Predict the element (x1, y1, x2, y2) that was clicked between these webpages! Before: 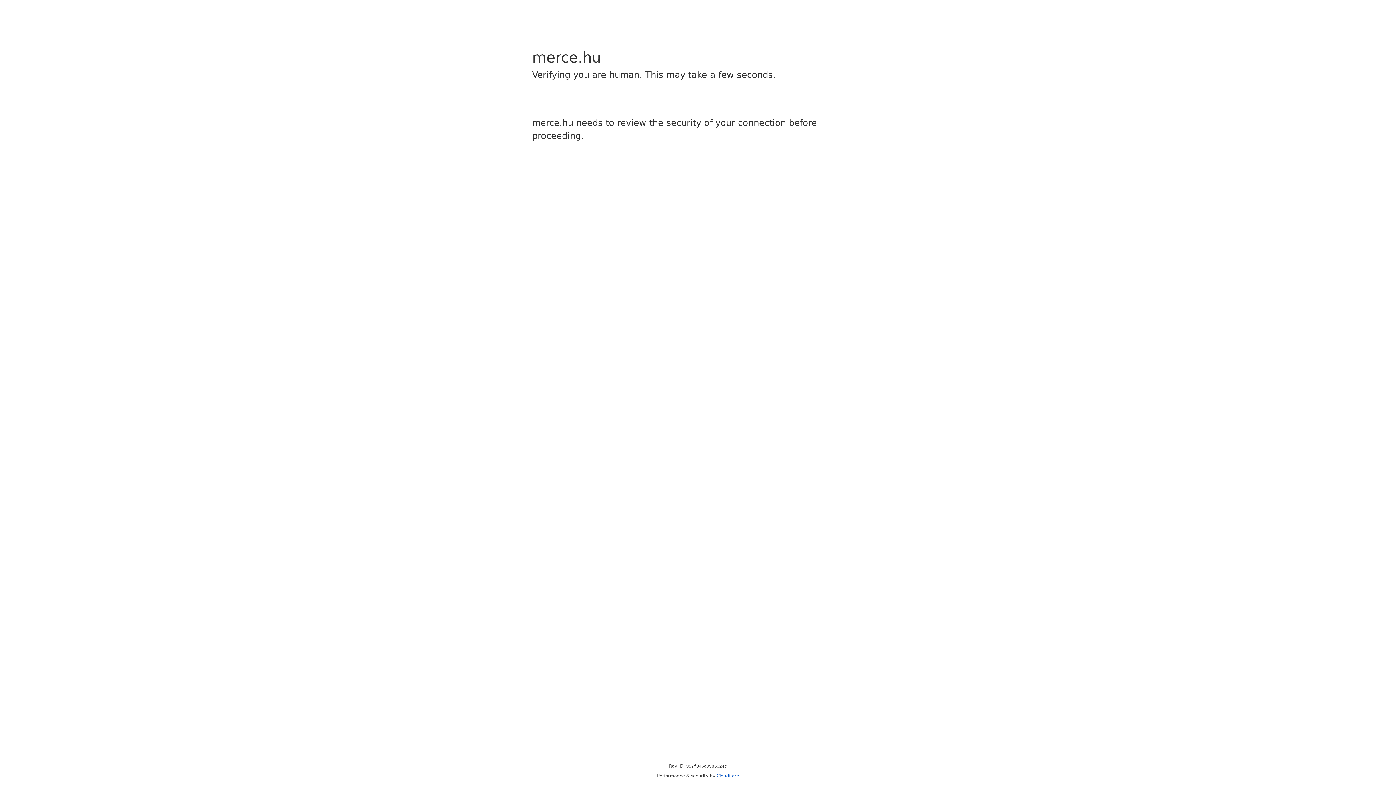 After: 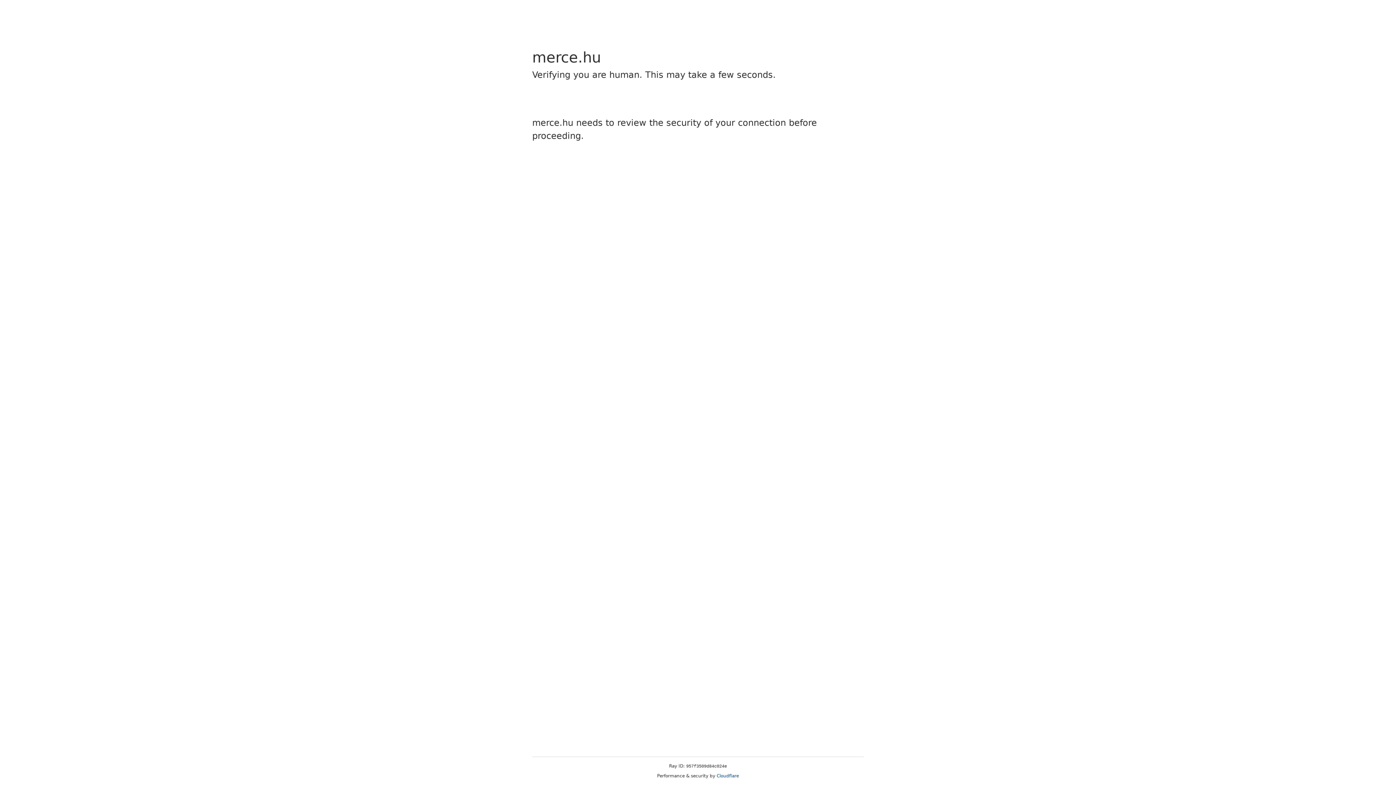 Action: label: Cloudflare bbox: (716, 773, 739, 778)